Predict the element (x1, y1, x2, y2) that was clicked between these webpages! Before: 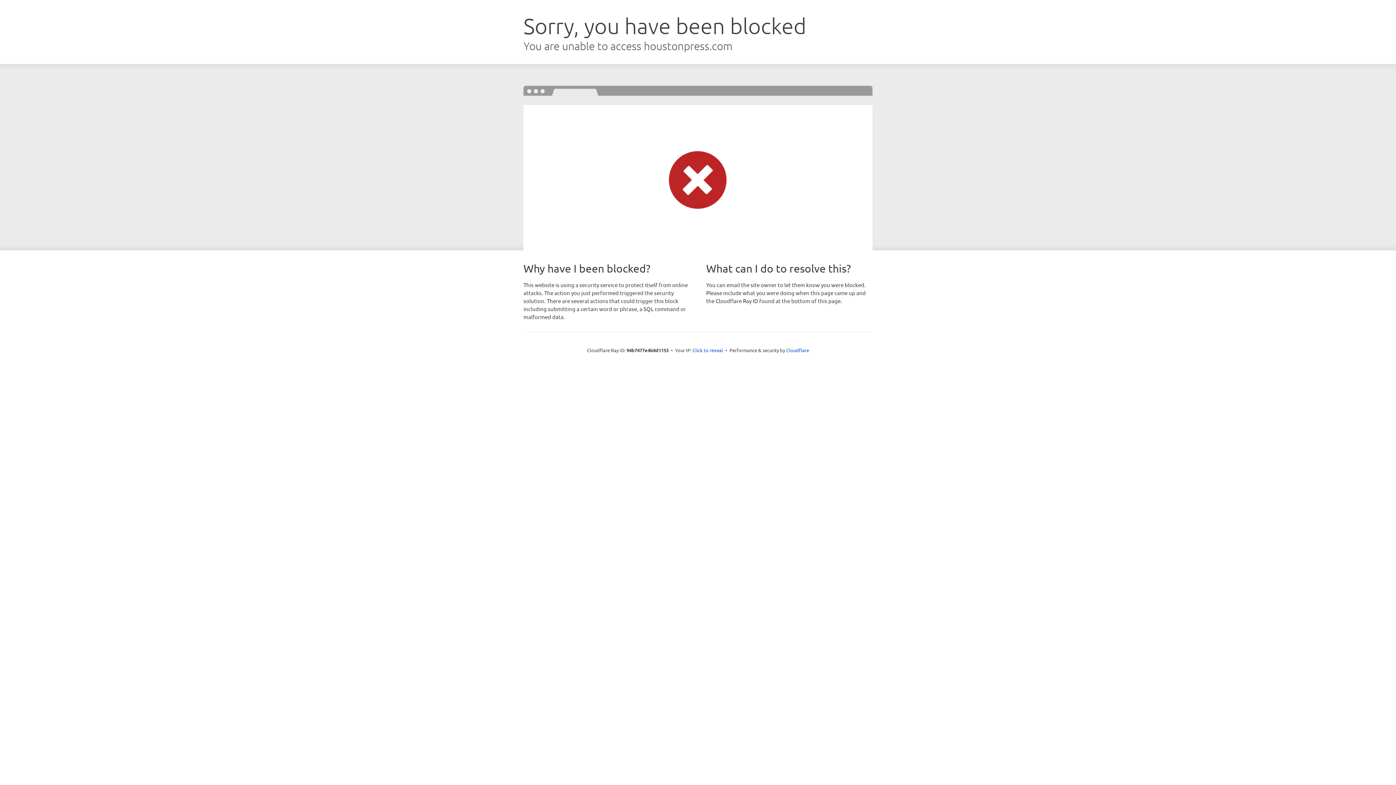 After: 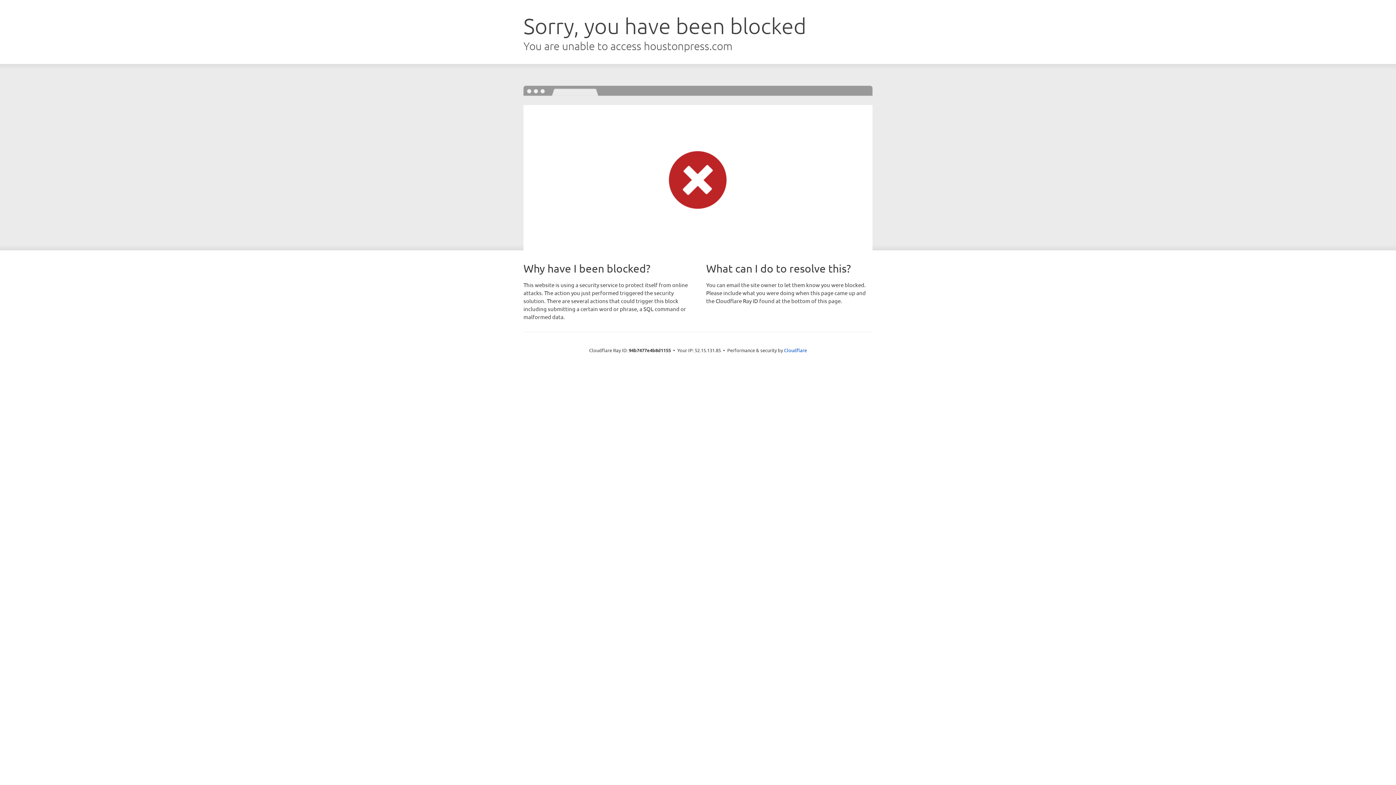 Action: bbox: (692, 346, 723, 353) label: Click to reveal